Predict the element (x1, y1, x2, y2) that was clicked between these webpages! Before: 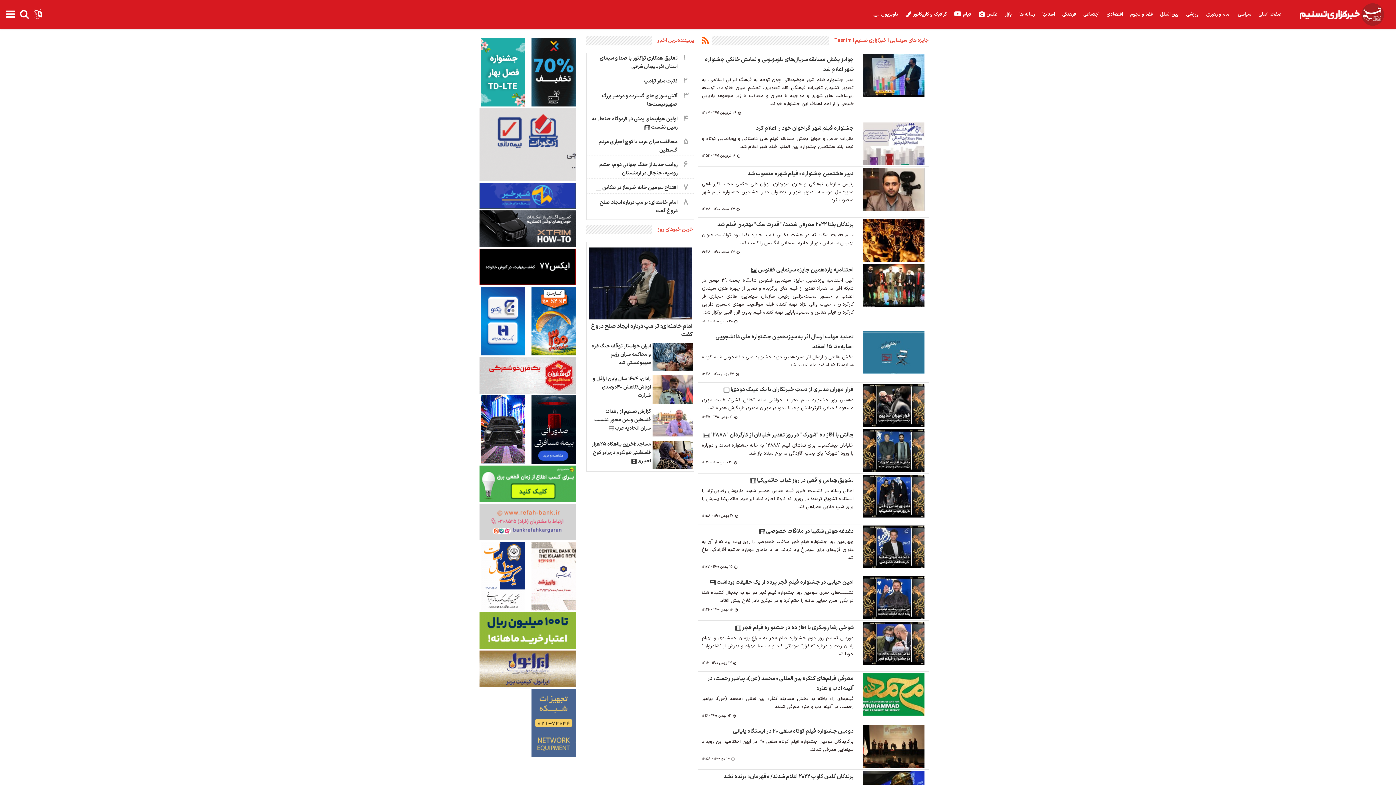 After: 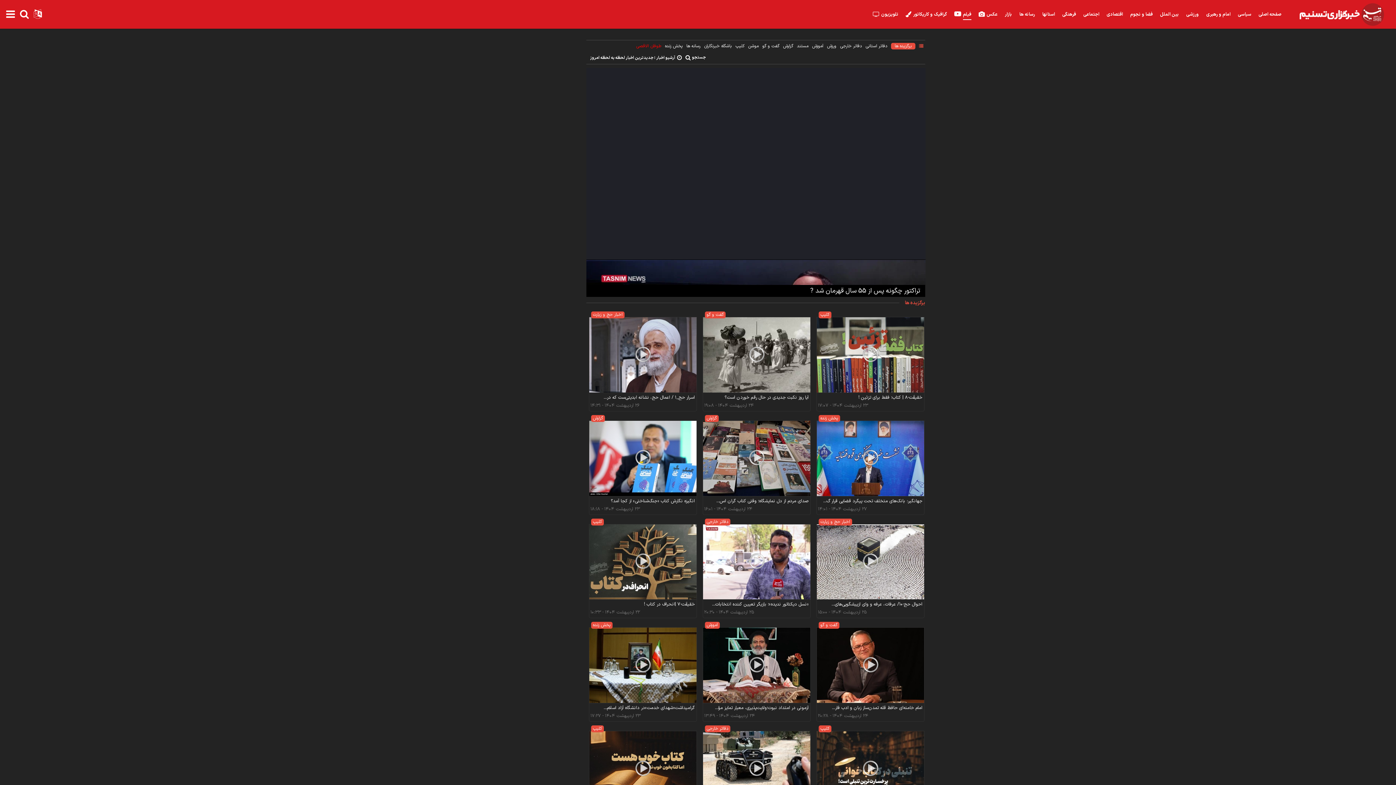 Action: bbox: (950, 0, 975, 29) label: فیلم